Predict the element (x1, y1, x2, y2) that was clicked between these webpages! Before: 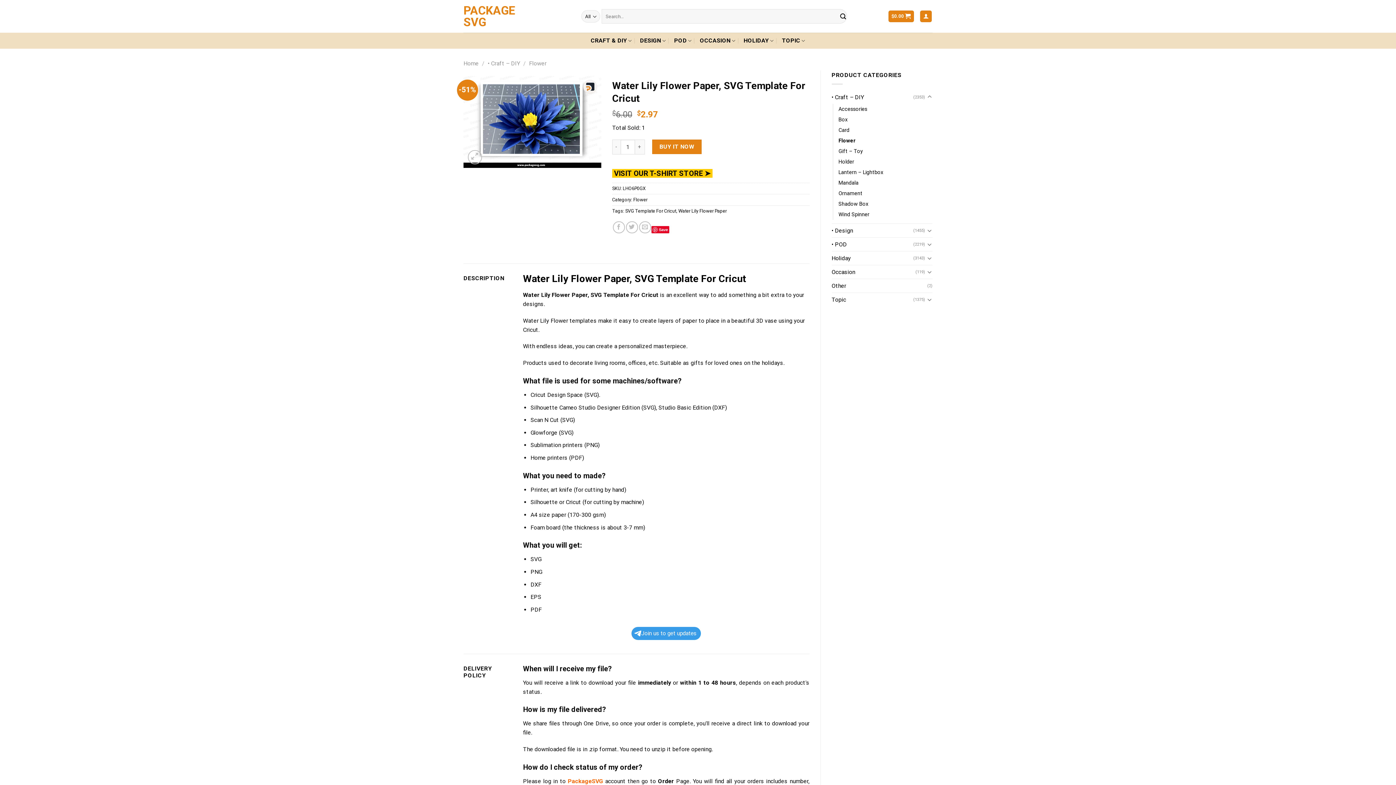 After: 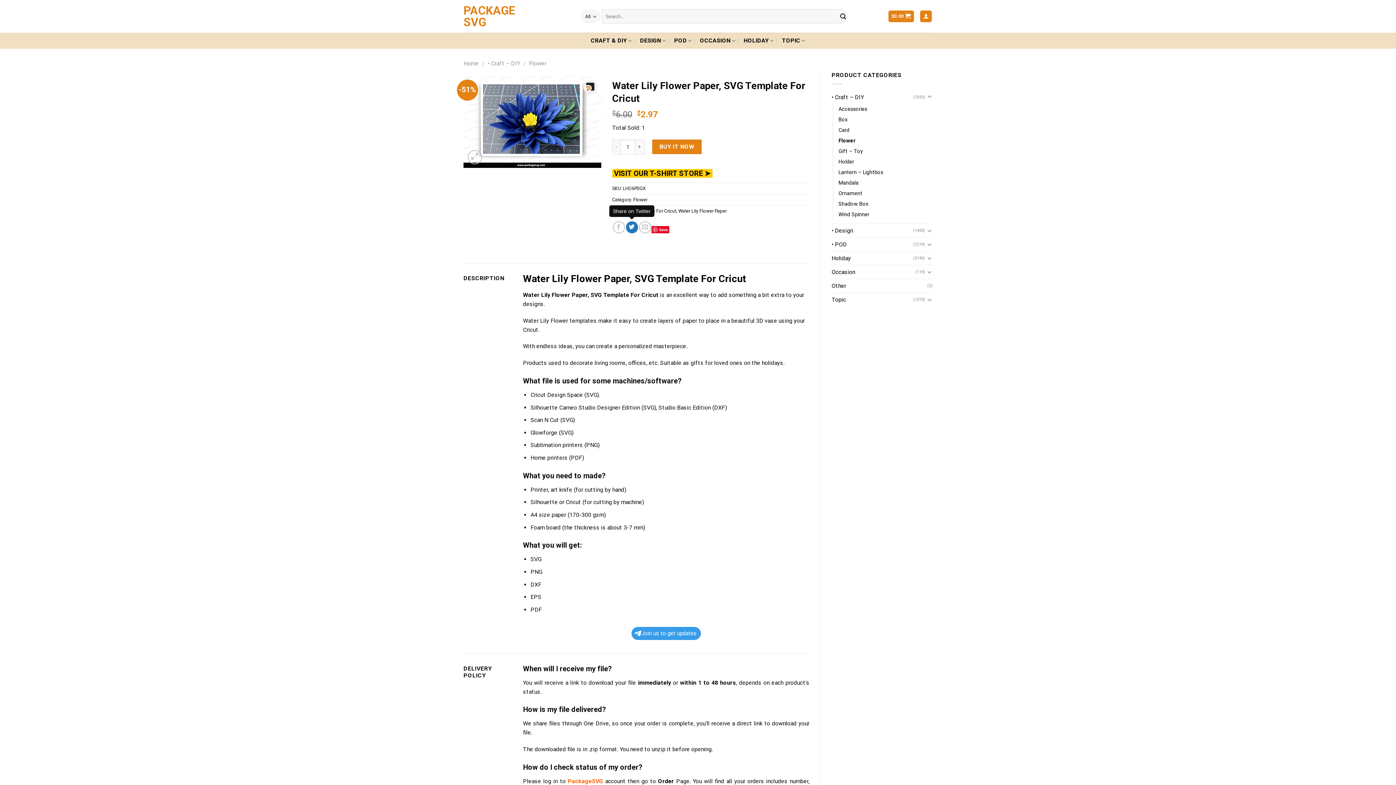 Action: label: Share on Twitter bbox: (626, 221, 638, 233)